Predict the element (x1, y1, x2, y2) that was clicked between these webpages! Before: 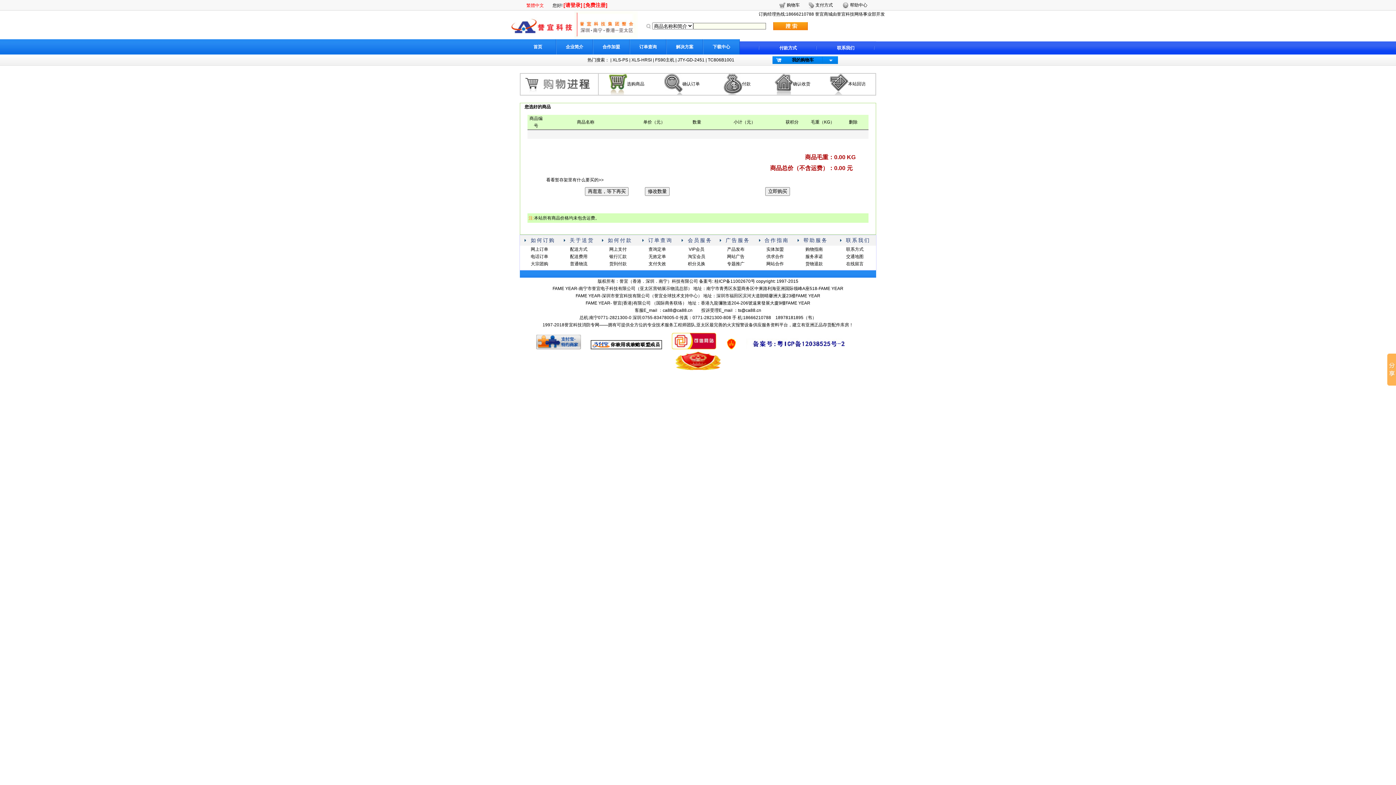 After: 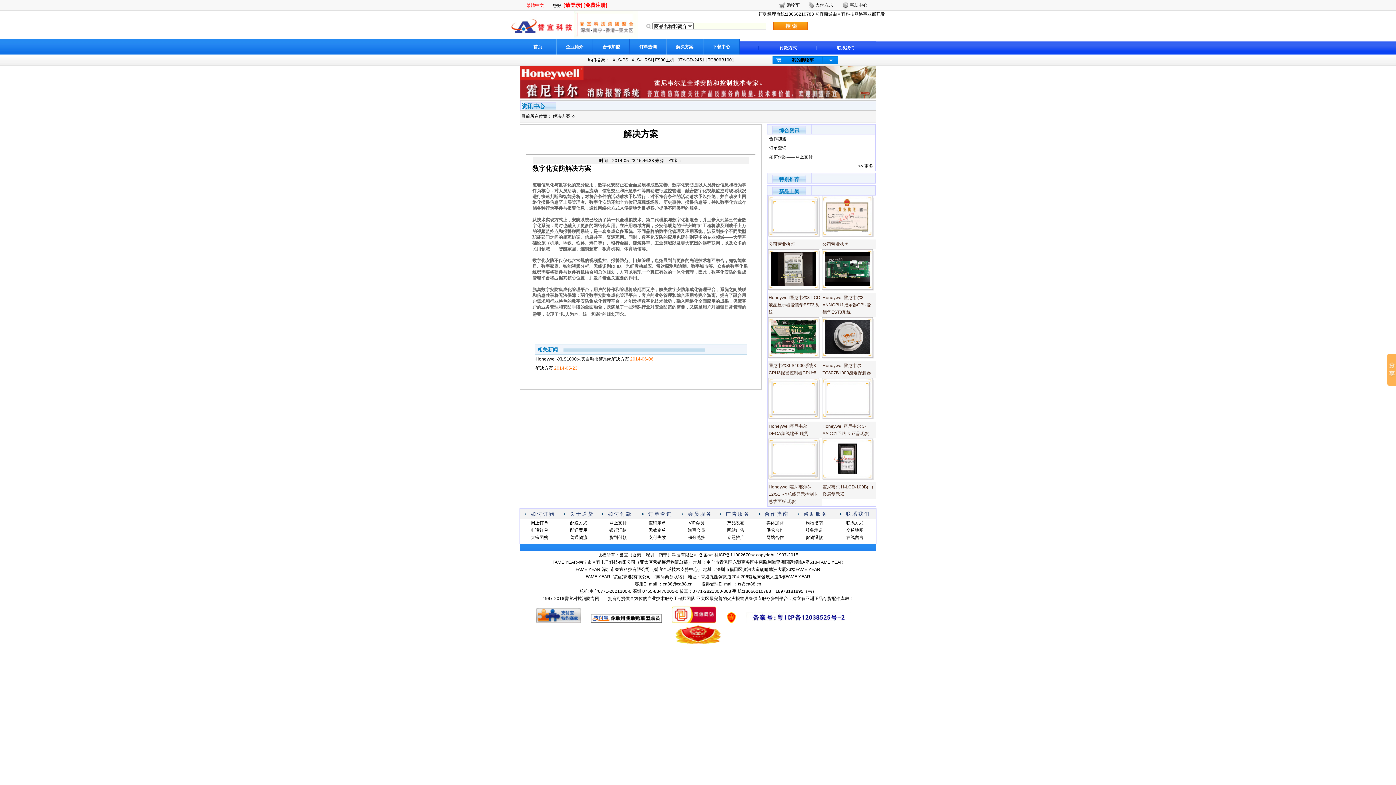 Action: label: 解决方案 bbox: (676, 44, 693, 49)